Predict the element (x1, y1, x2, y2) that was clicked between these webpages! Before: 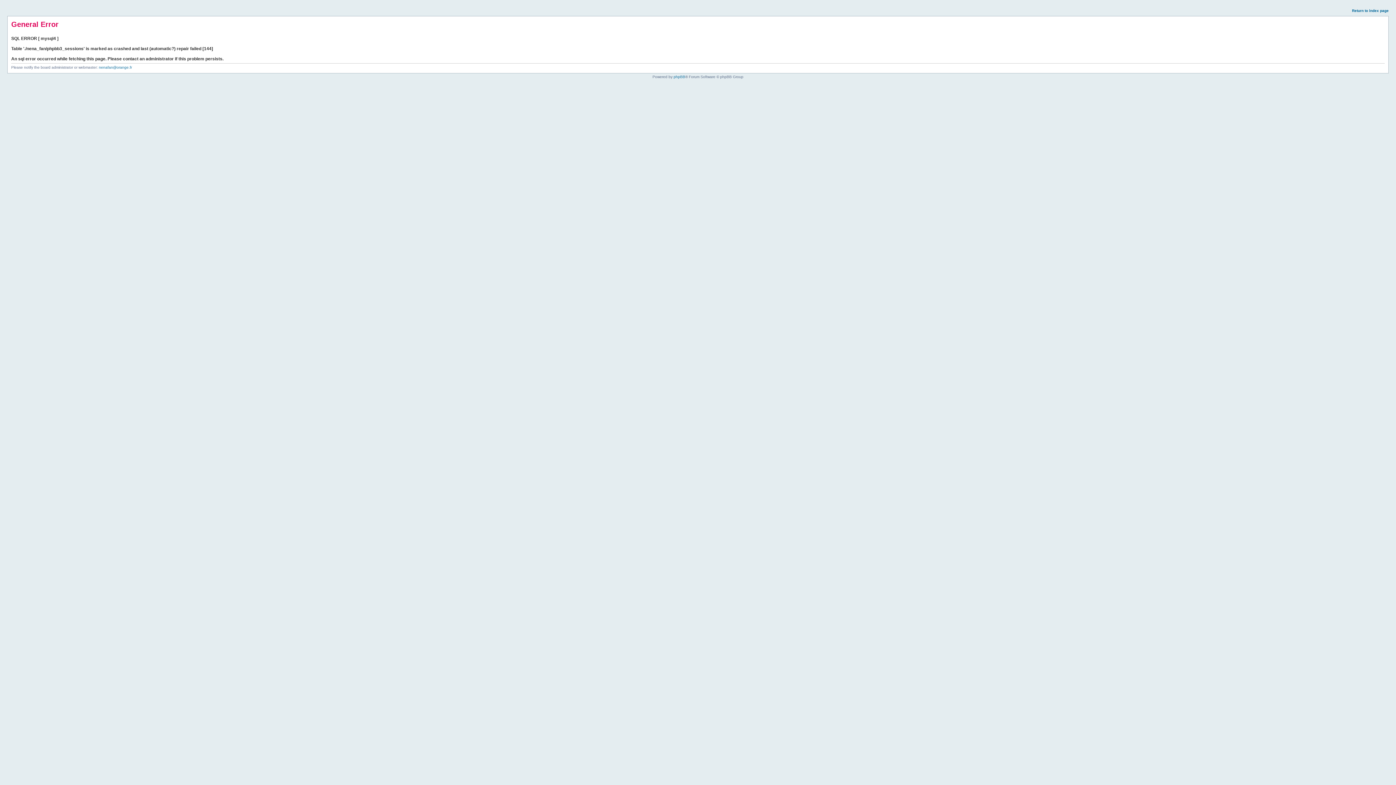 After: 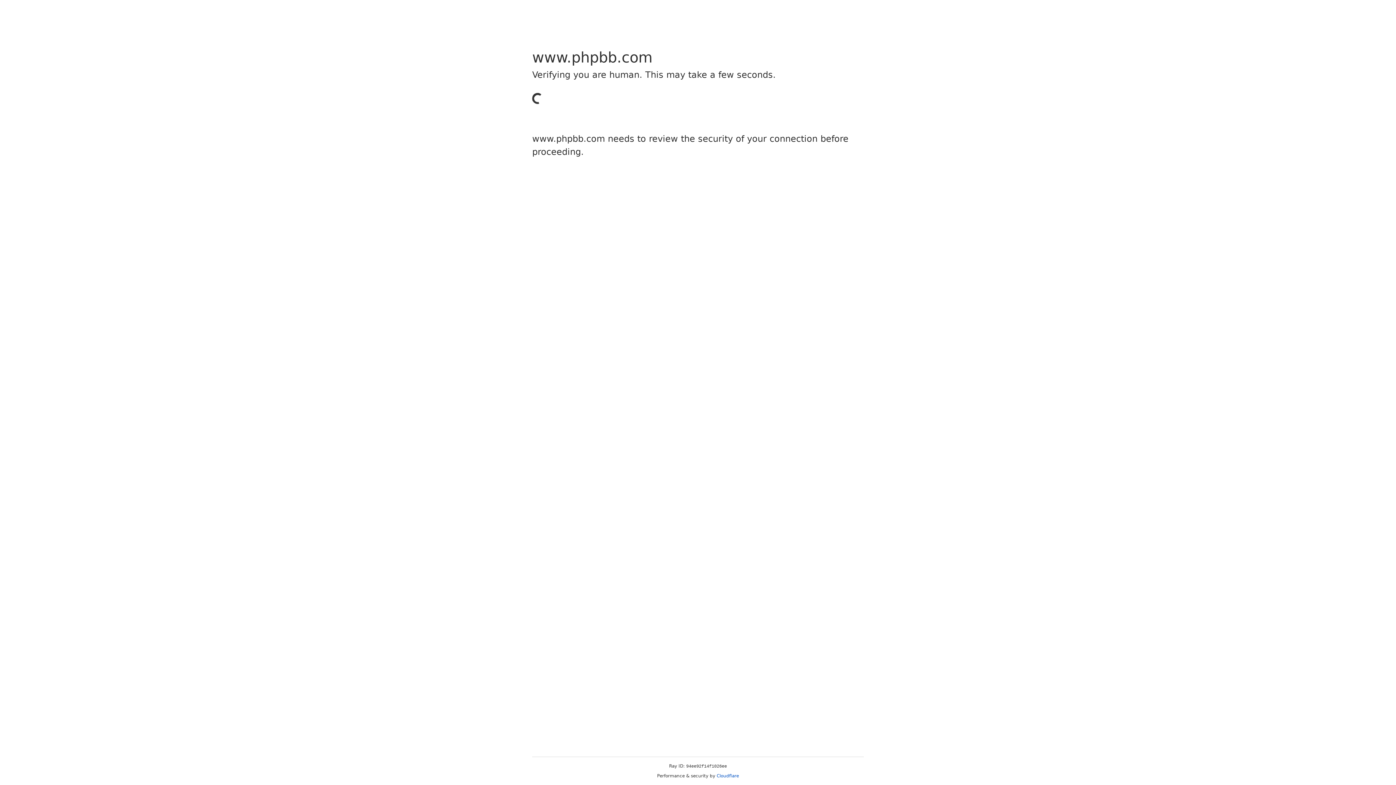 Action: label: phpBB bbox: (673, 74, 685, 78)